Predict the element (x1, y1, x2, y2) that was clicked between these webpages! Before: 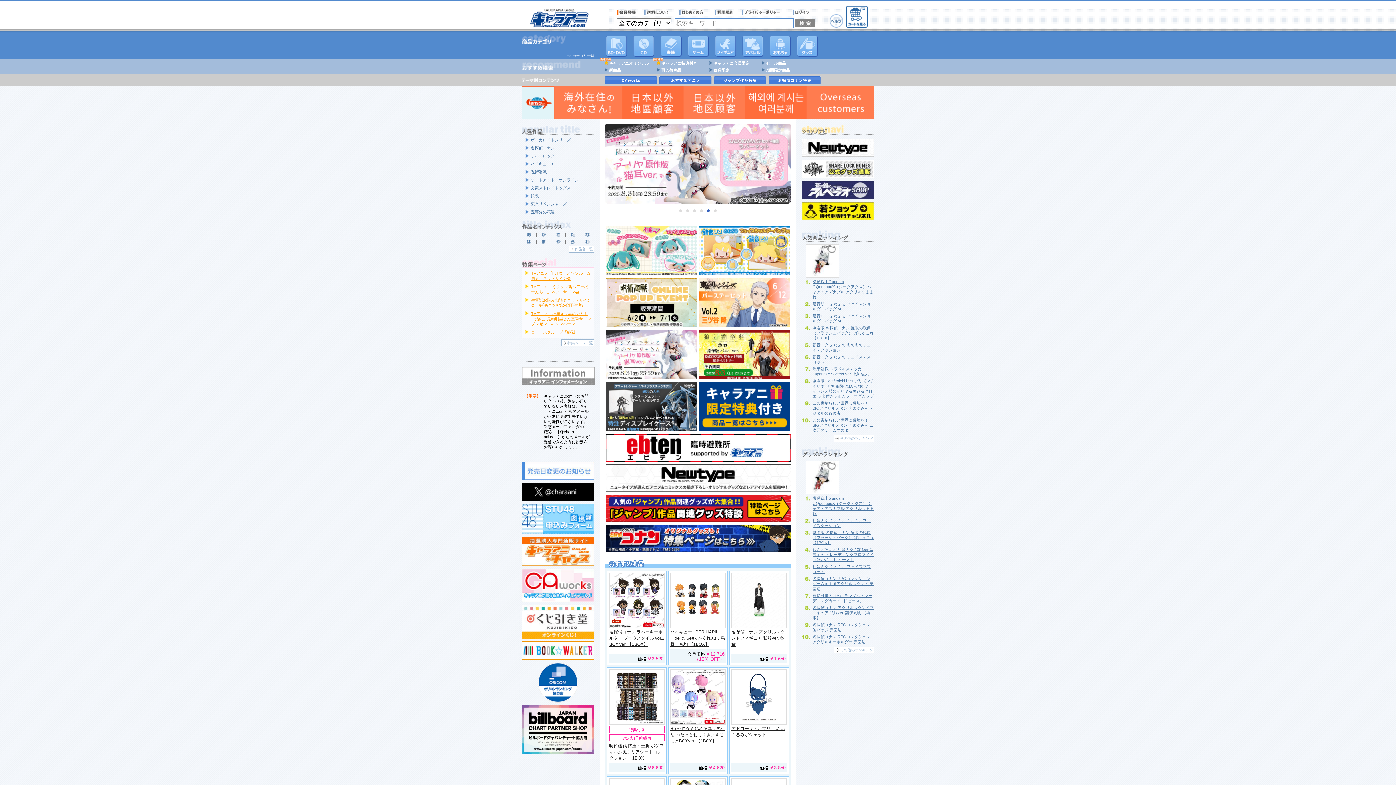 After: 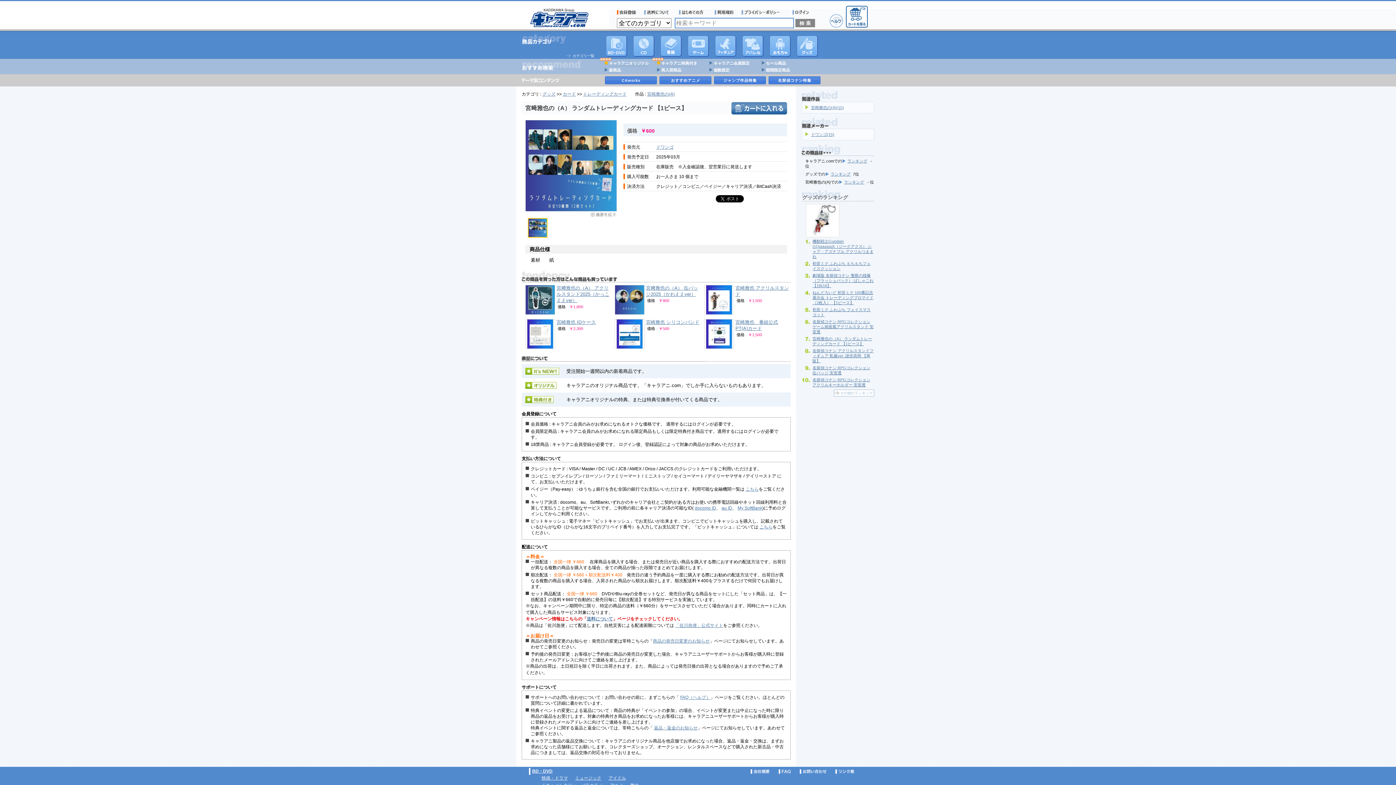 Action: label: 宮﨑雅也の（A） ランダムトレーディングカード 【1ピース】 bbox: (812, 593, 872, 603)